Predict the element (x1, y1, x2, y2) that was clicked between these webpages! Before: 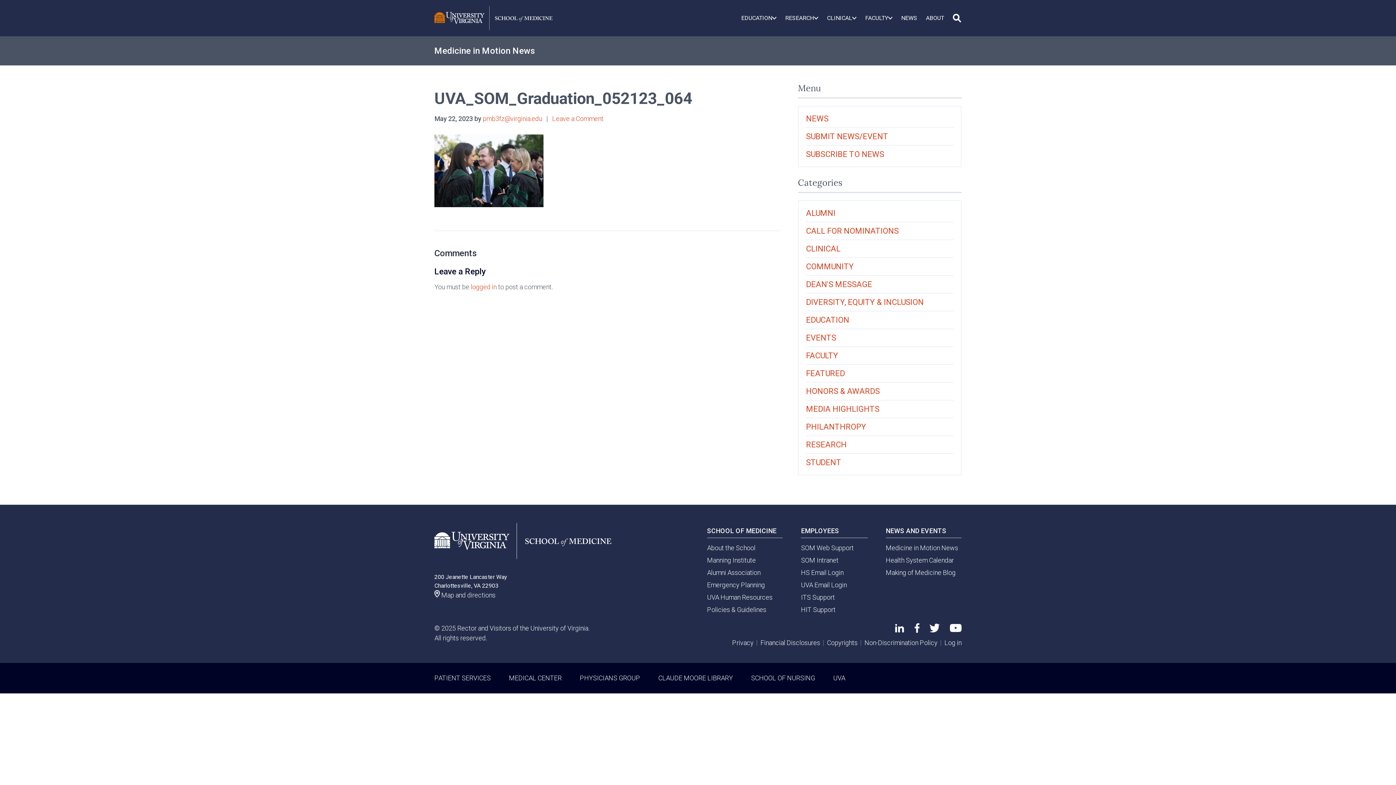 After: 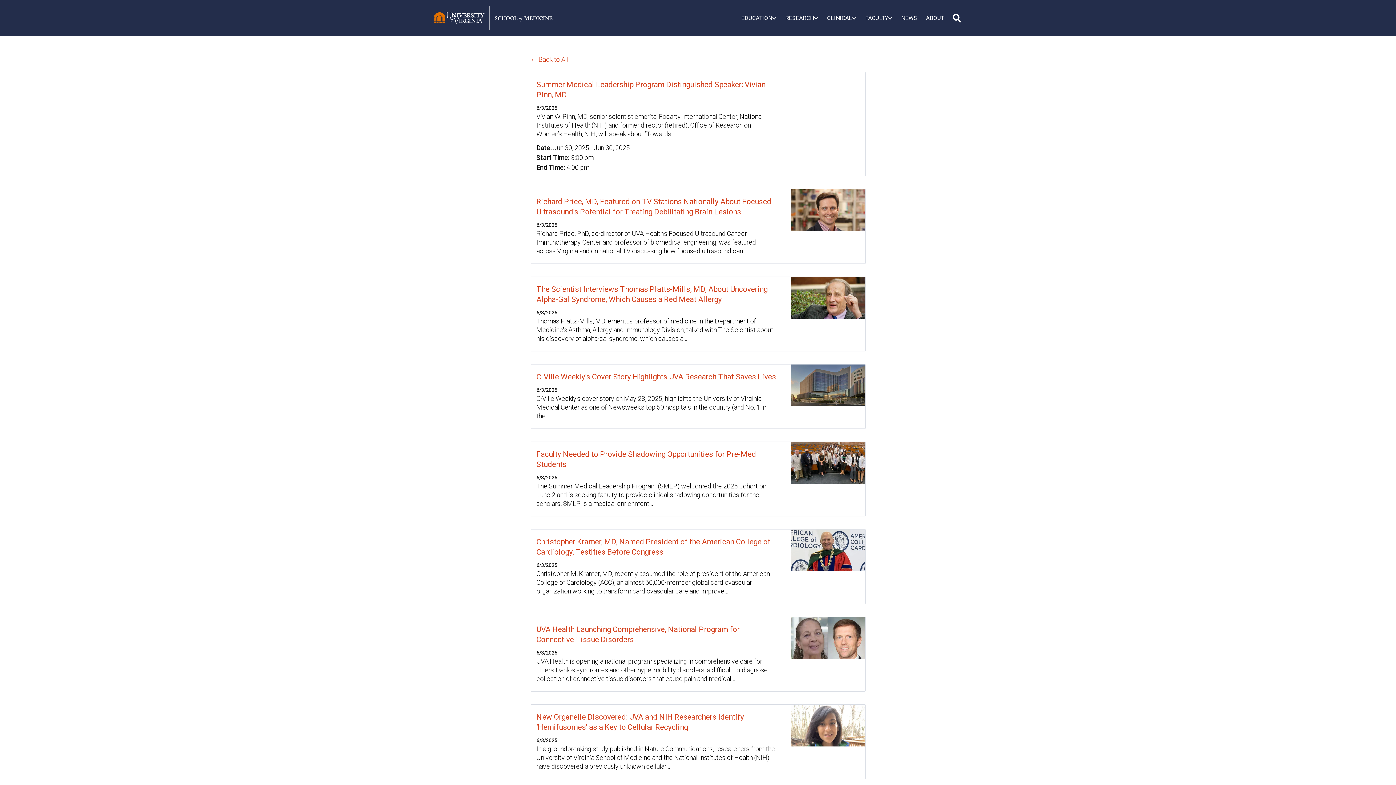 Action: label: NEWS bbox: (806, 110, 953, 127)